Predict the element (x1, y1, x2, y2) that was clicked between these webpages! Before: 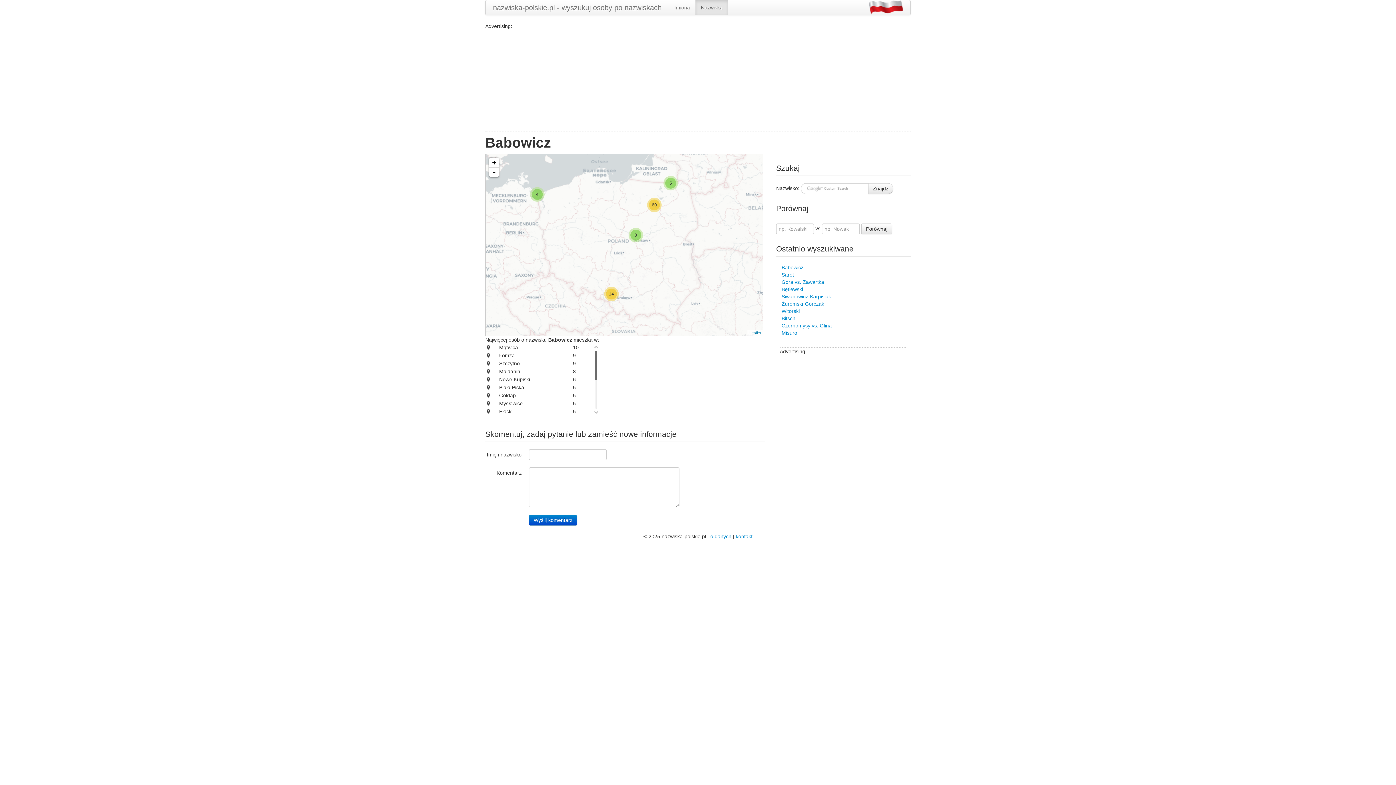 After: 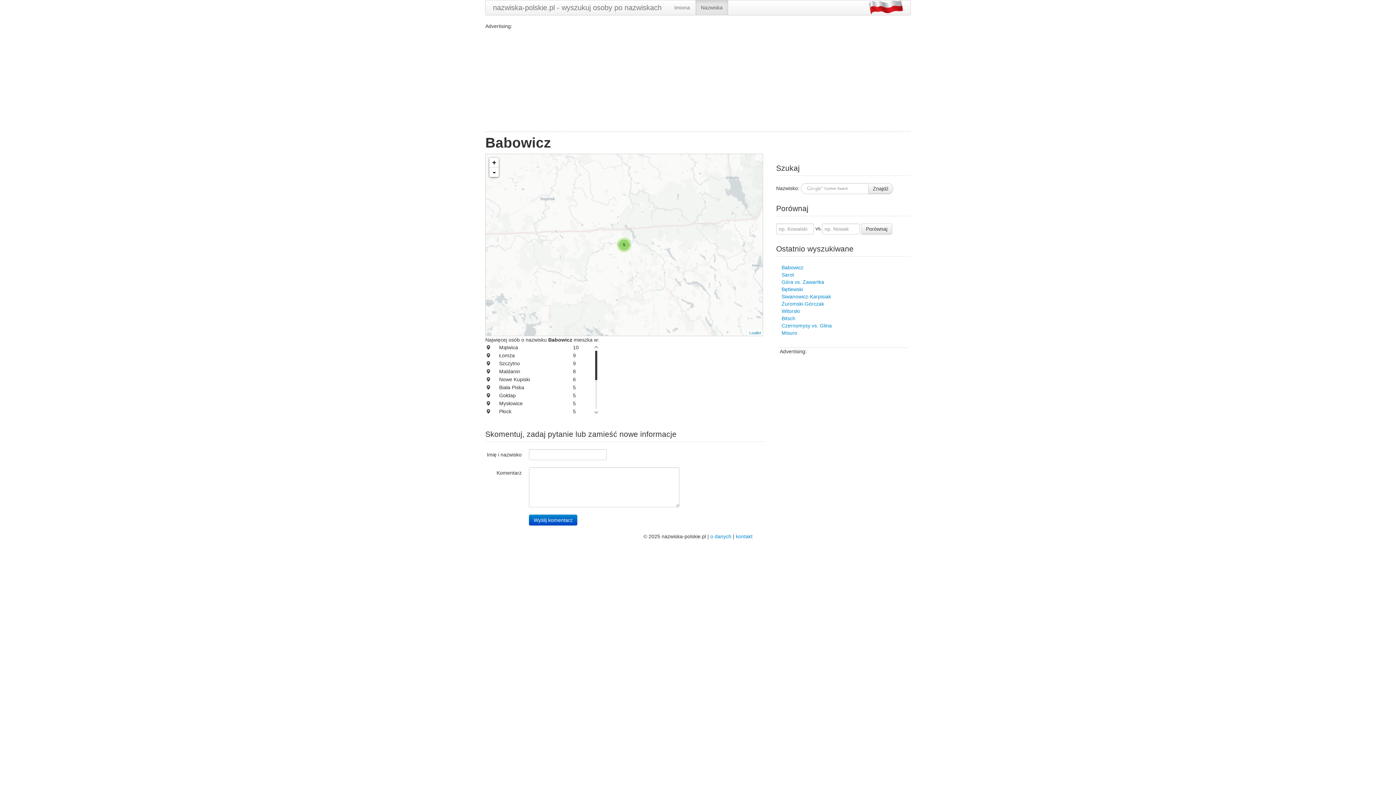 Action: bbox: (485, 392, 490, 398)